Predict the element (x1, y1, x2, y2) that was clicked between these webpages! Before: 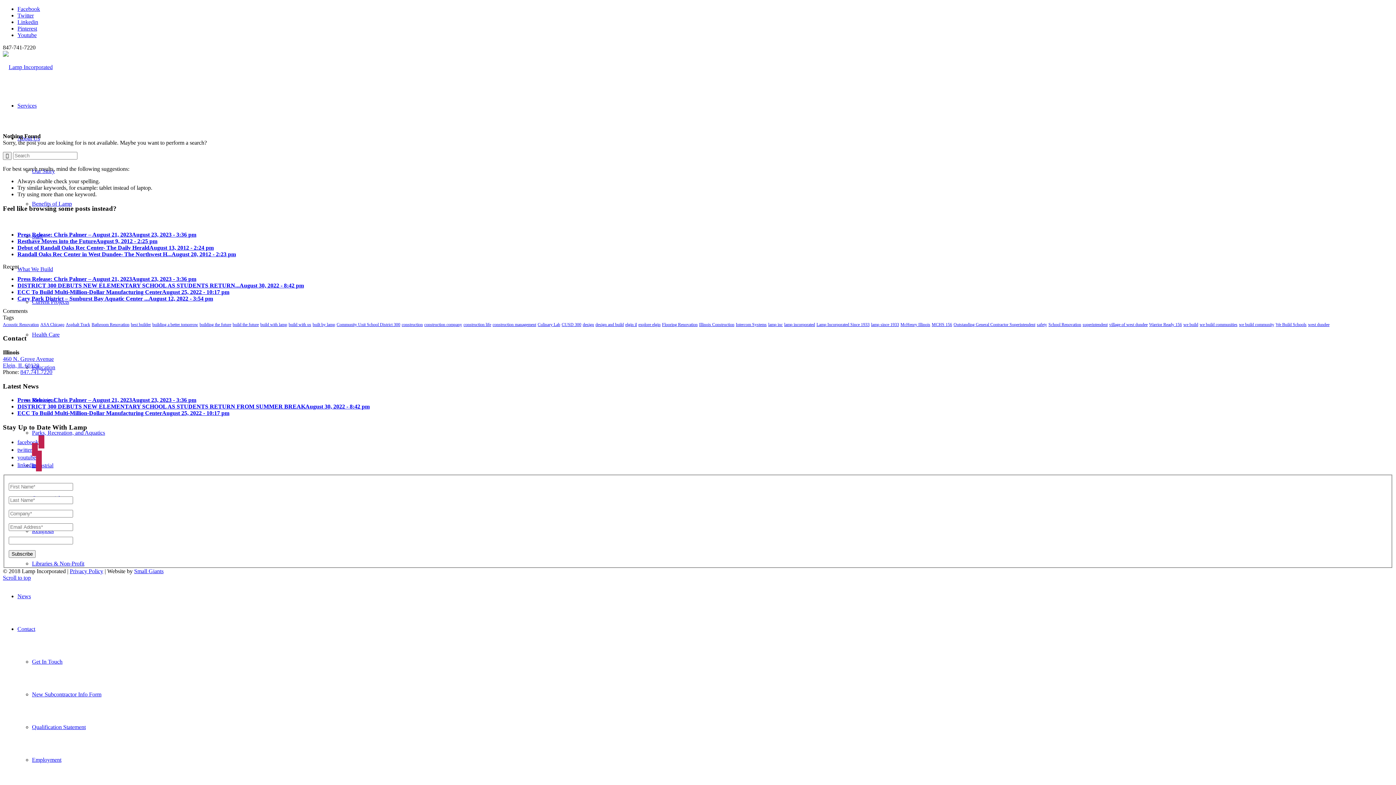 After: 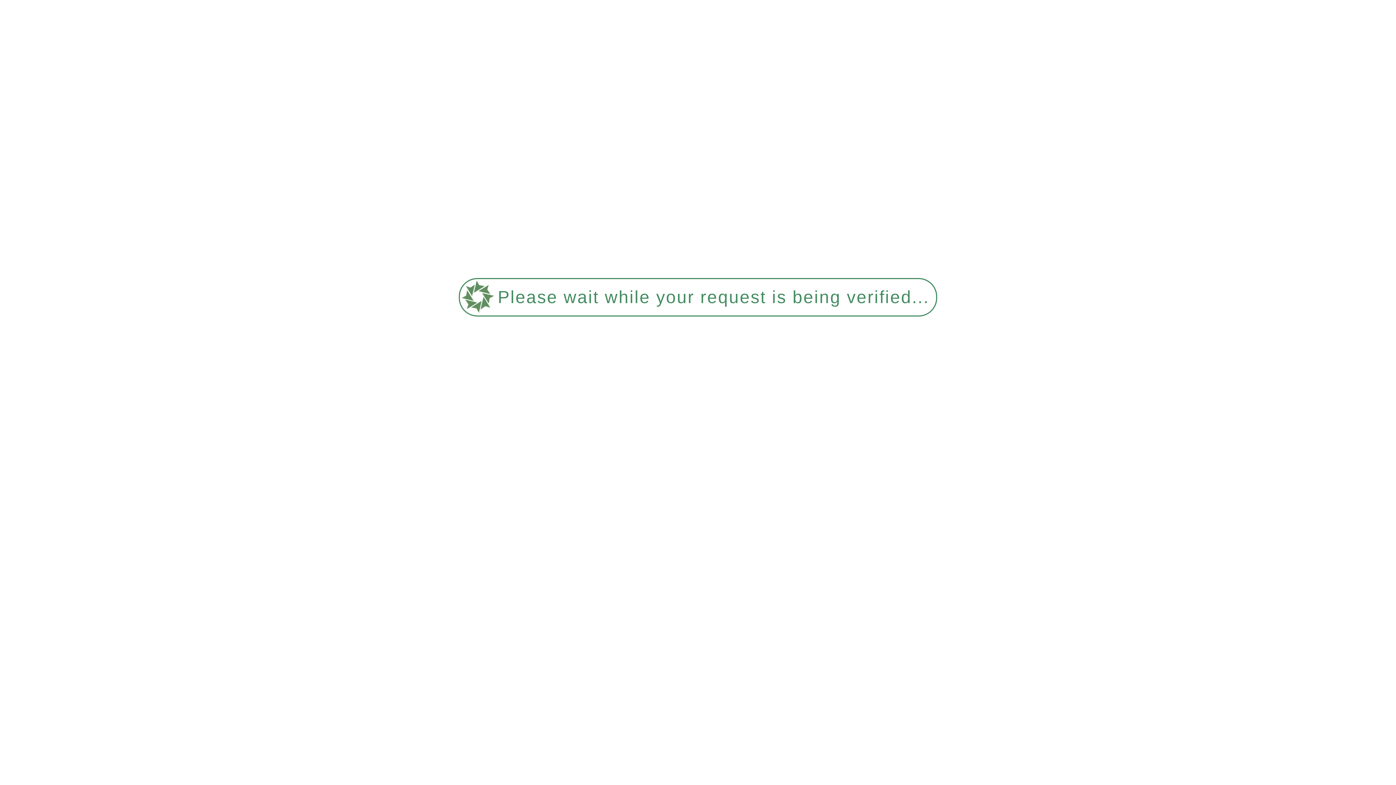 Action: label: Warrior Ready 156 bbox: (1149, 322, 1182, 327)